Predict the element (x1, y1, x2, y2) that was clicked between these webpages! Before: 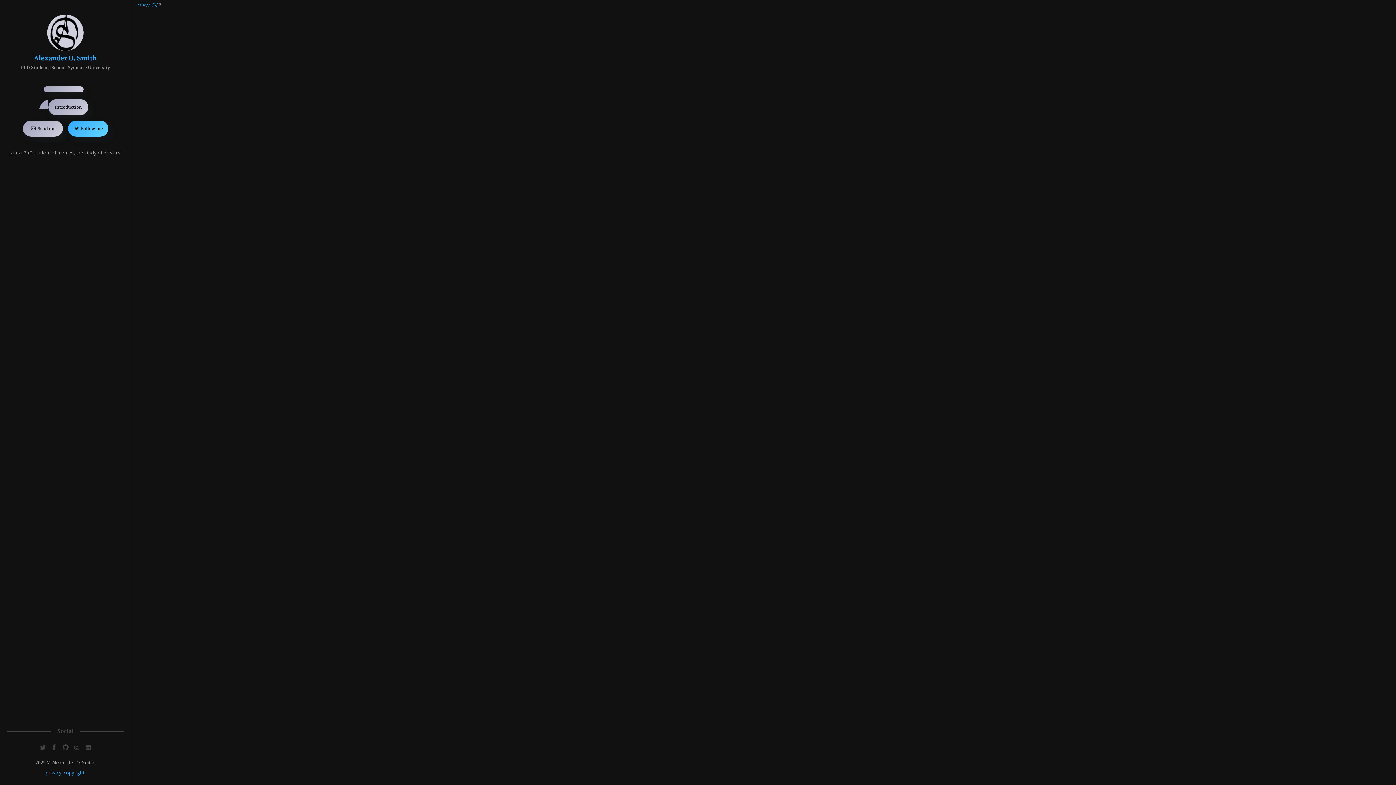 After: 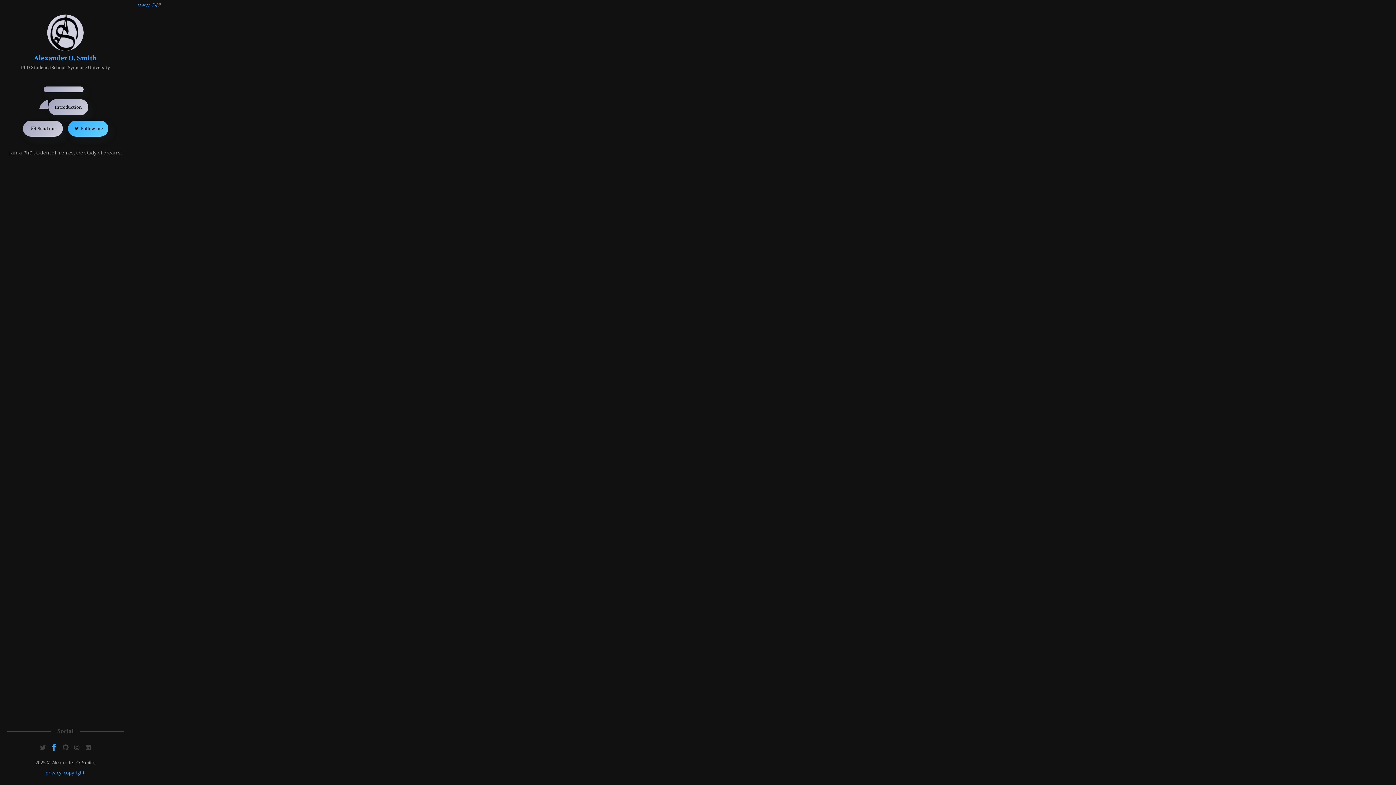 Action: bbox: (49, 743, 59, 750)